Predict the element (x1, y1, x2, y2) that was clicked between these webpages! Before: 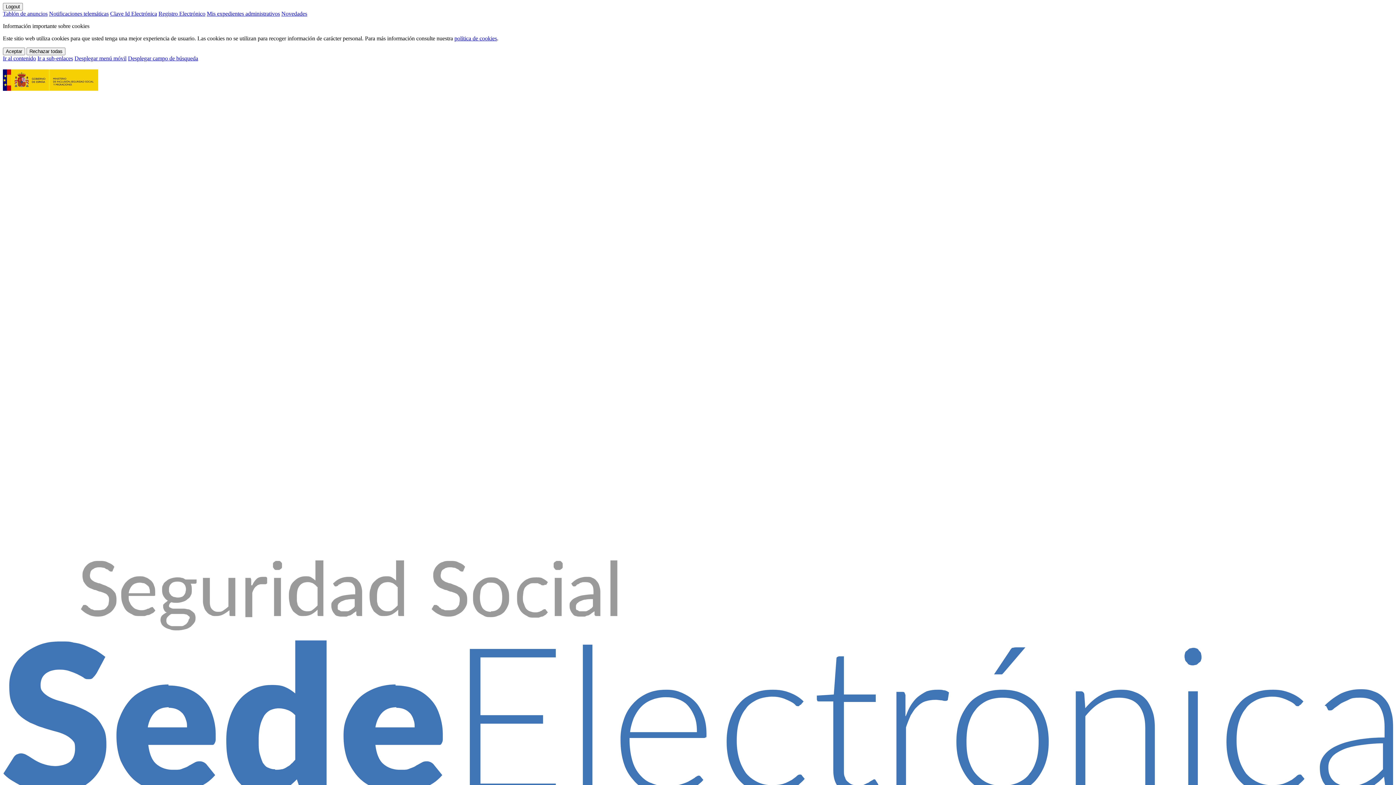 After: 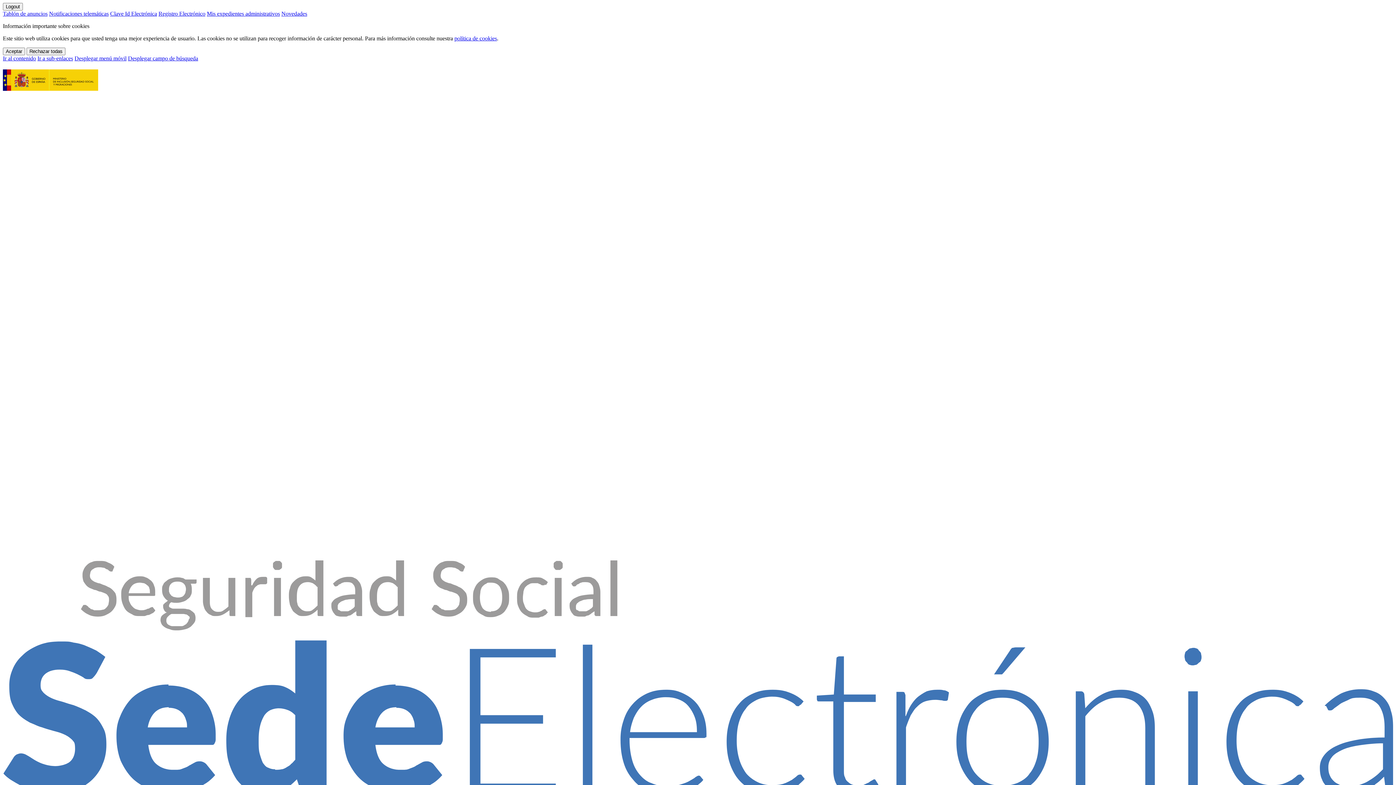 Action: bbox: (206, 10, 280, 16) label: Mis expedientes administrativos